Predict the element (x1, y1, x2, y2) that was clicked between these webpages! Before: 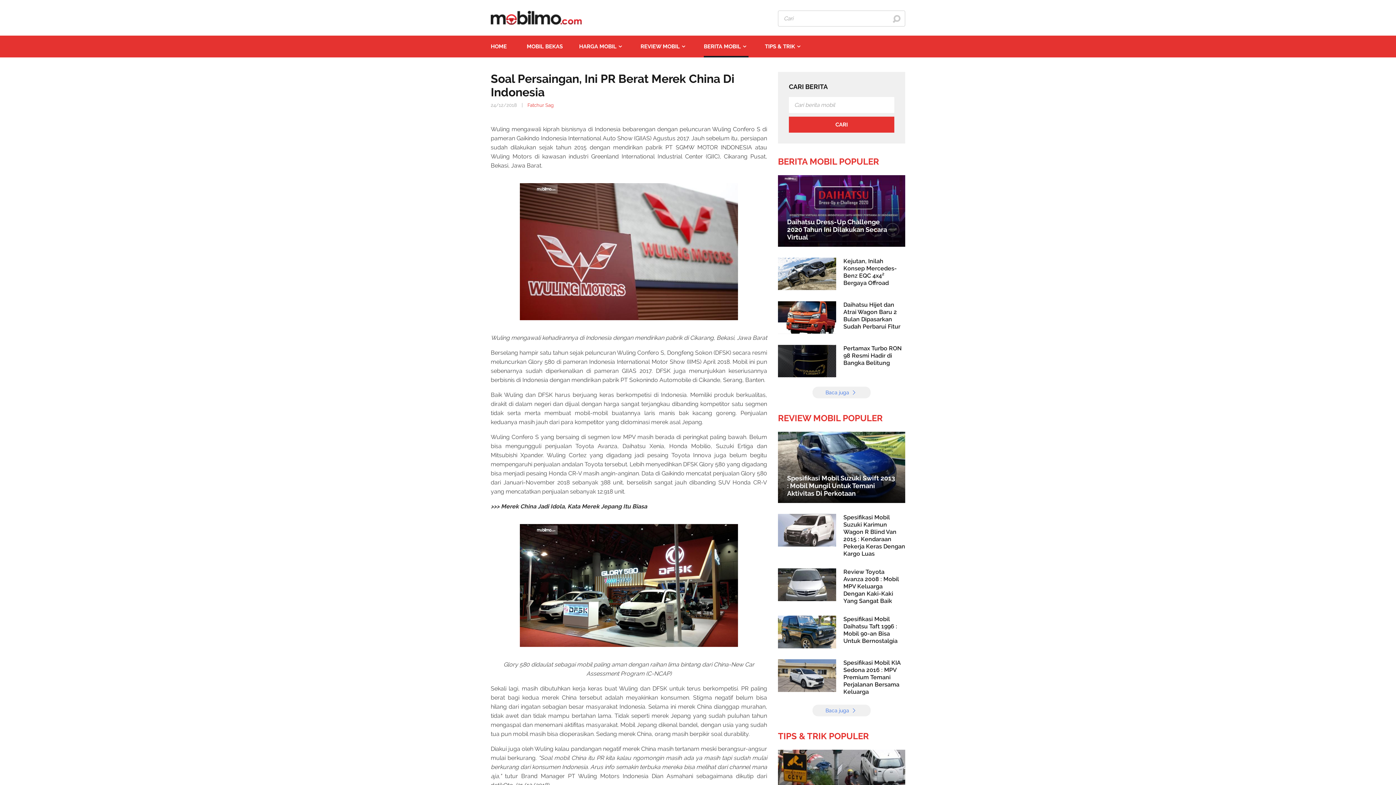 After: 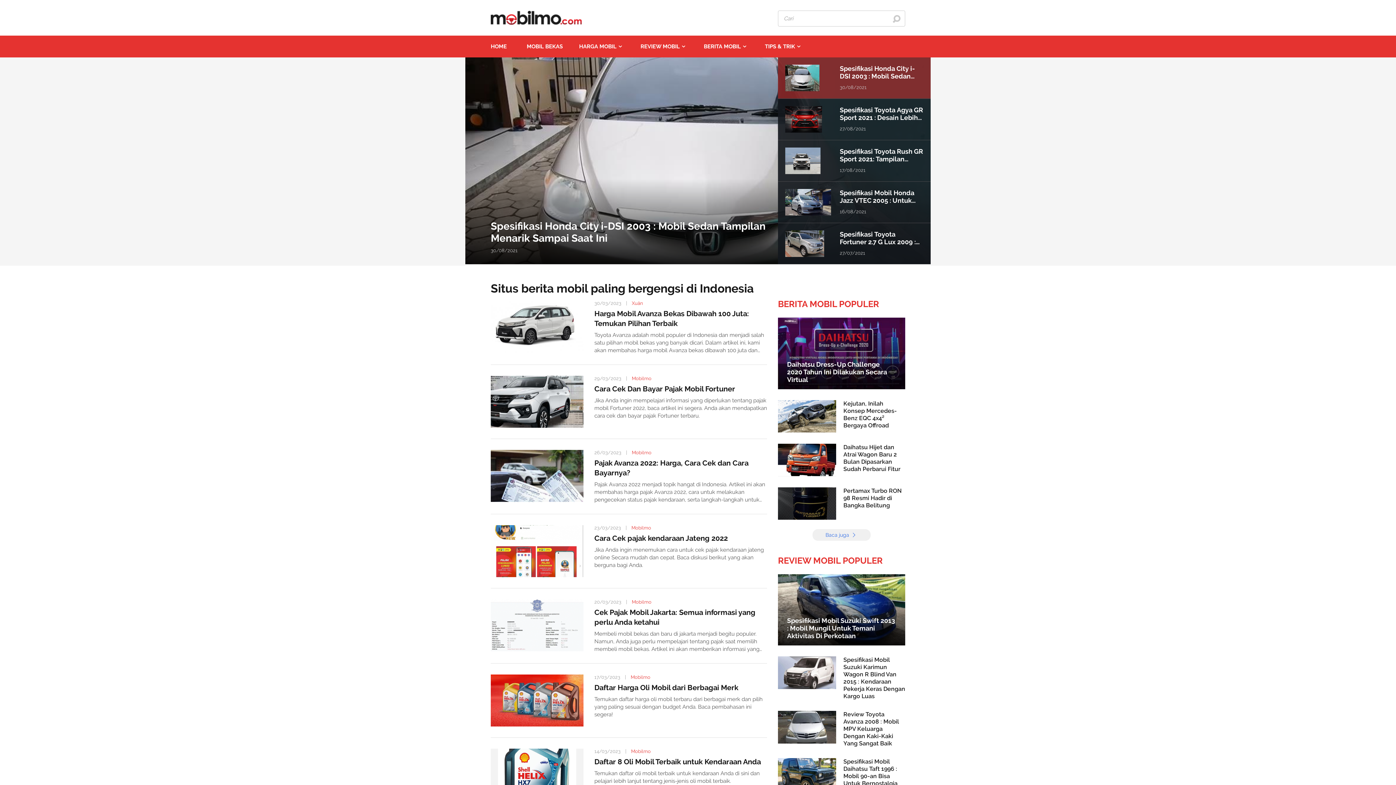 Action: bbox: (490, 10, 581, 24)